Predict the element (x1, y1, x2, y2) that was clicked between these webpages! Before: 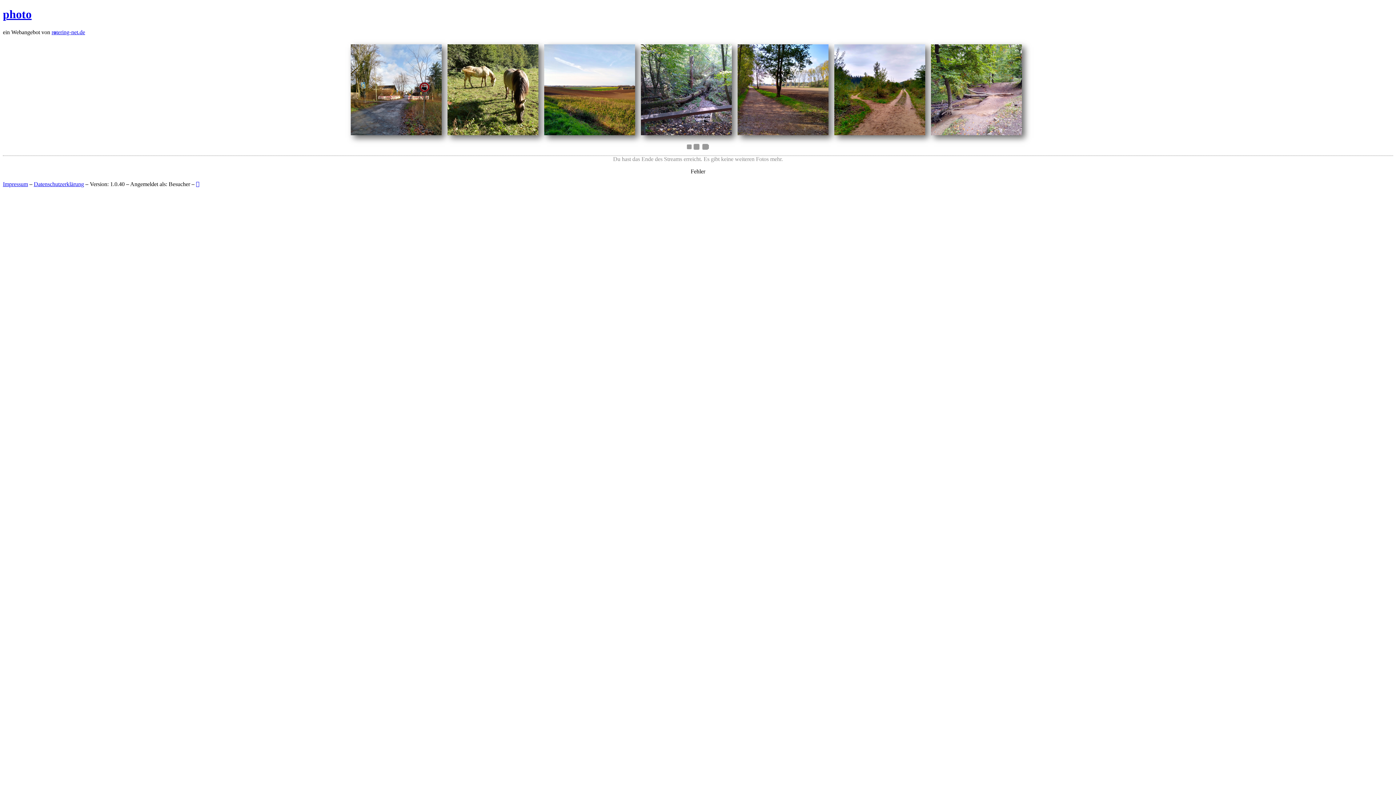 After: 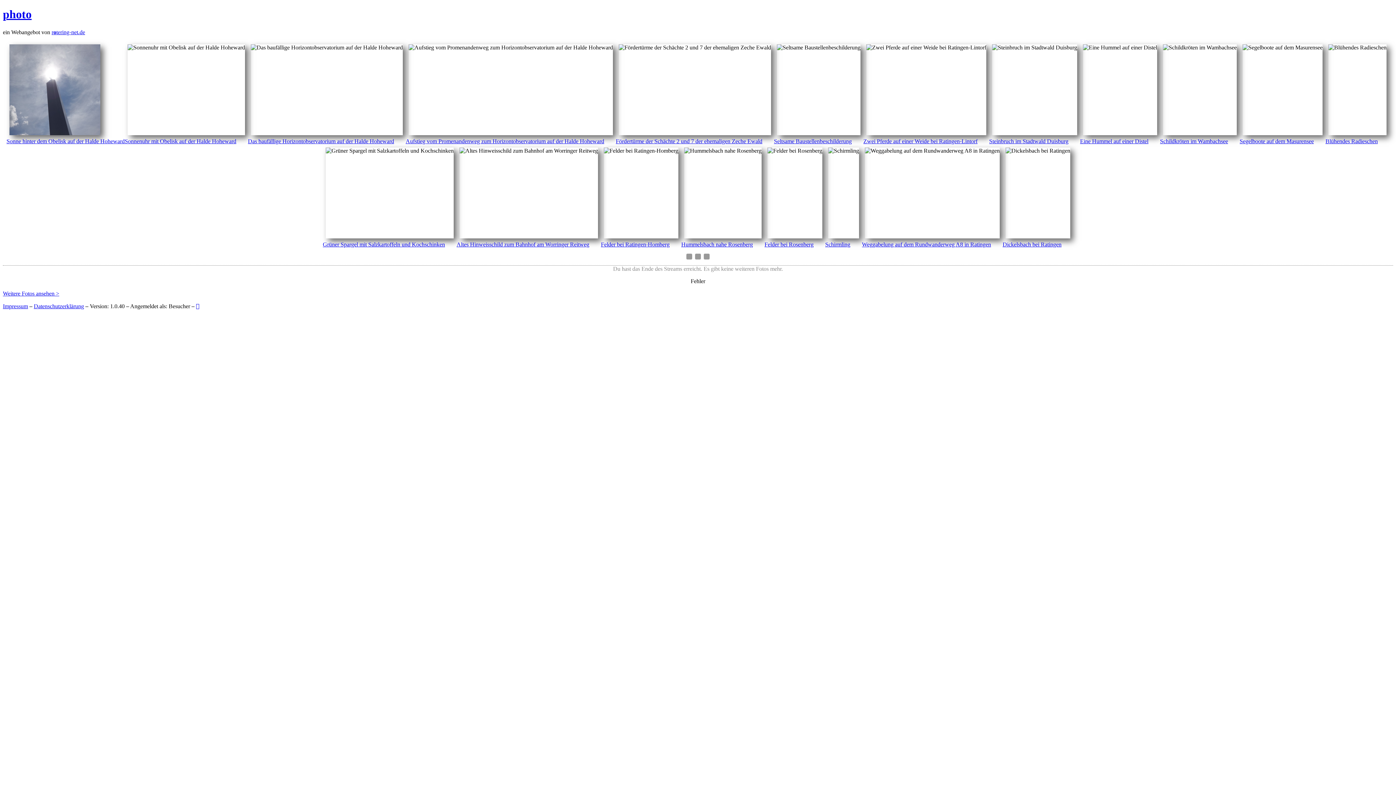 Action: bbox: (2, 7, 31, 20) label: photo